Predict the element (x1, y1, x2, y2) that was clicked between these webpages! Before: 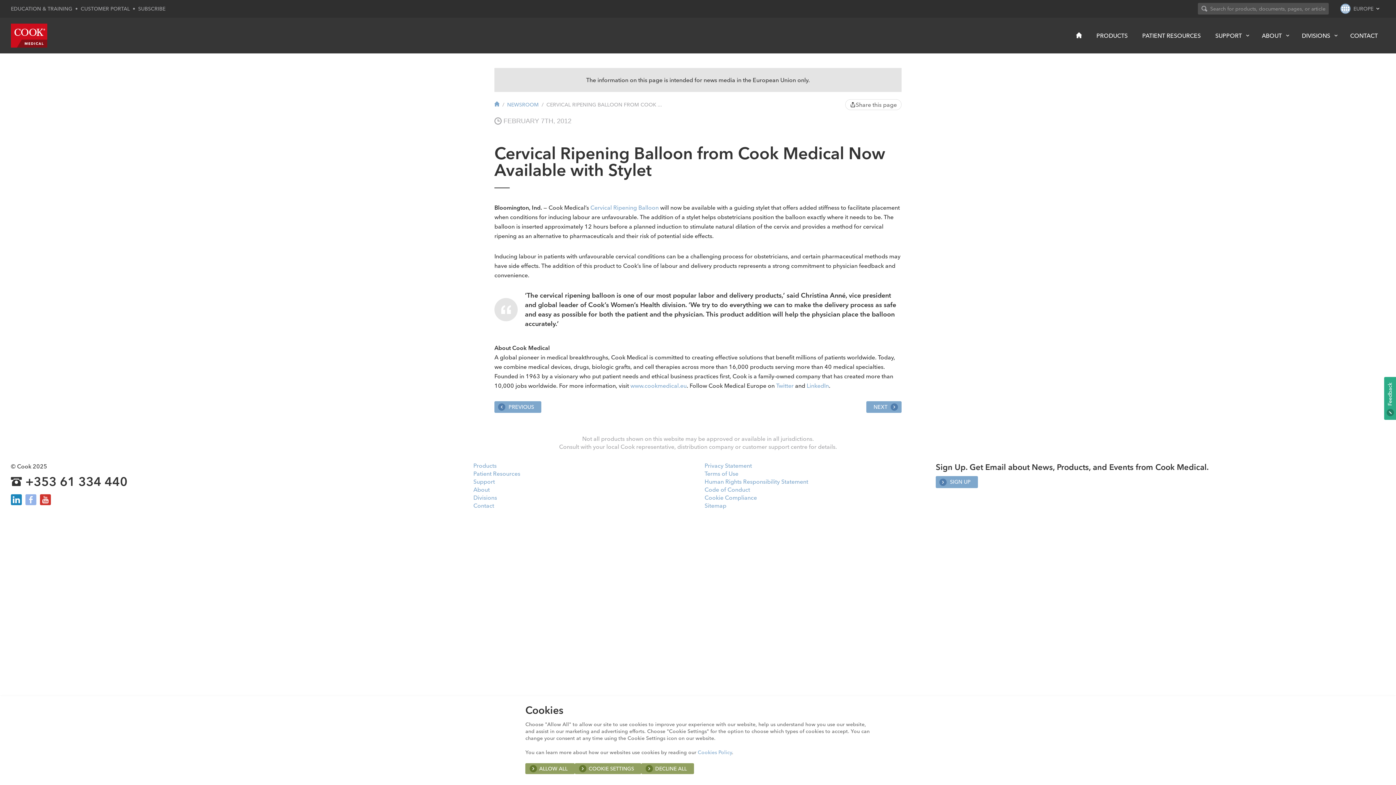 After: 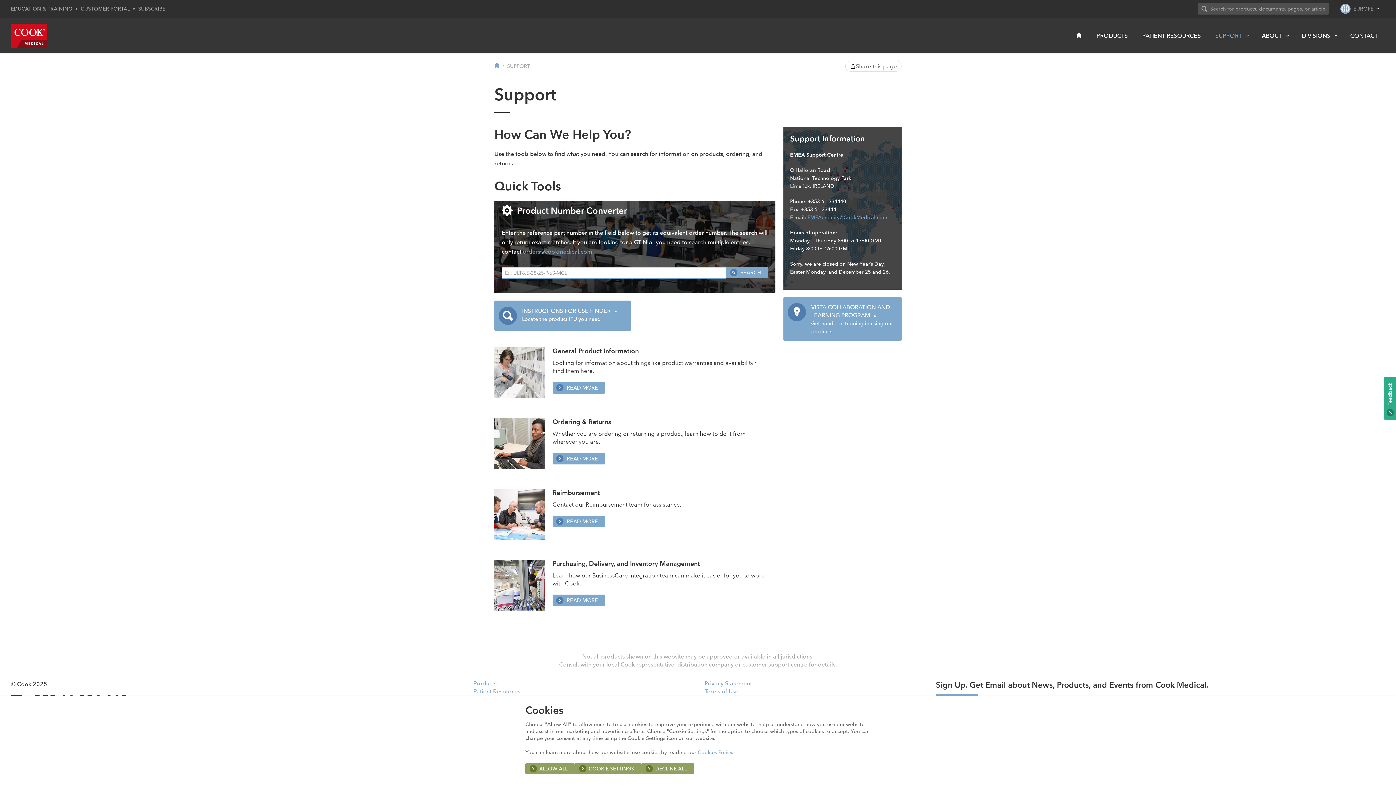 Action: bbox: (473, 478, 494, 485) label: Support